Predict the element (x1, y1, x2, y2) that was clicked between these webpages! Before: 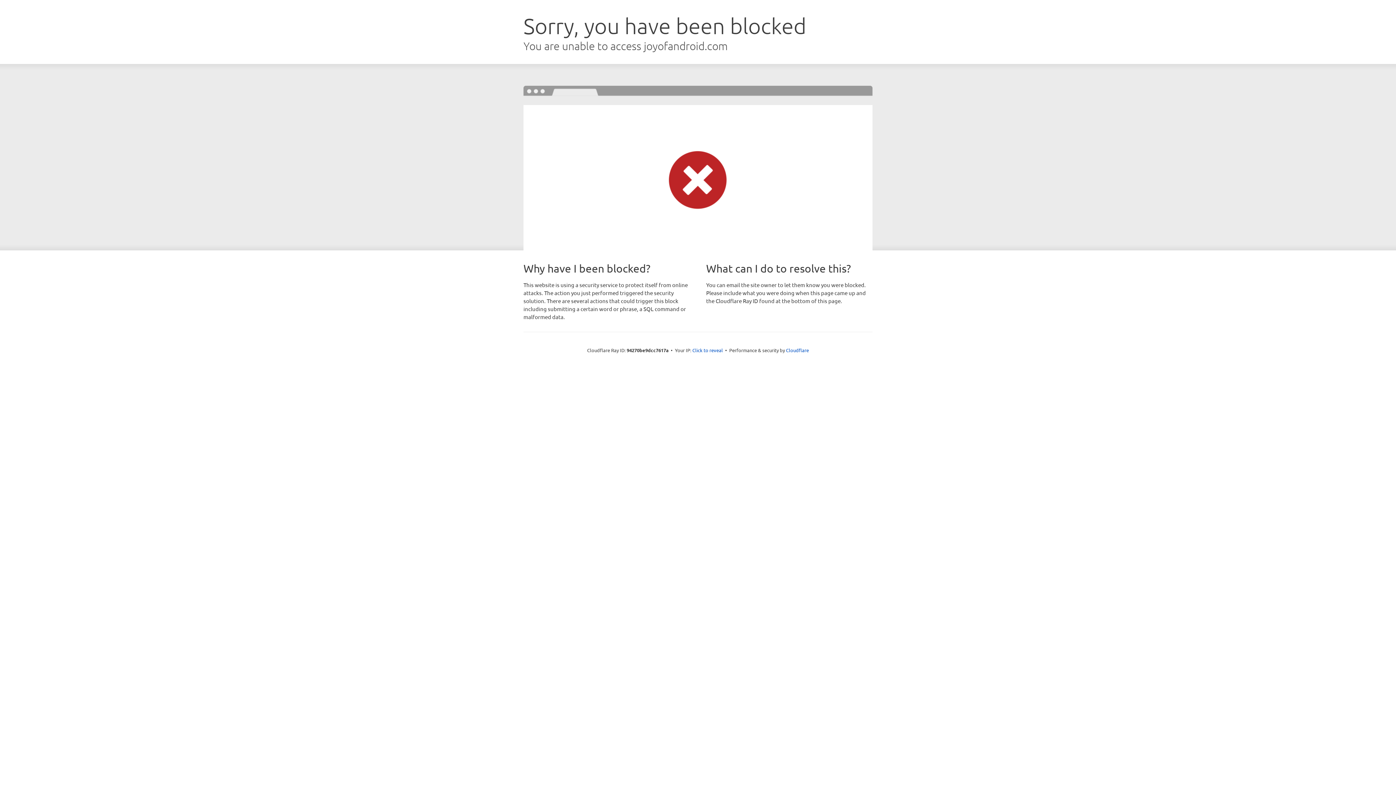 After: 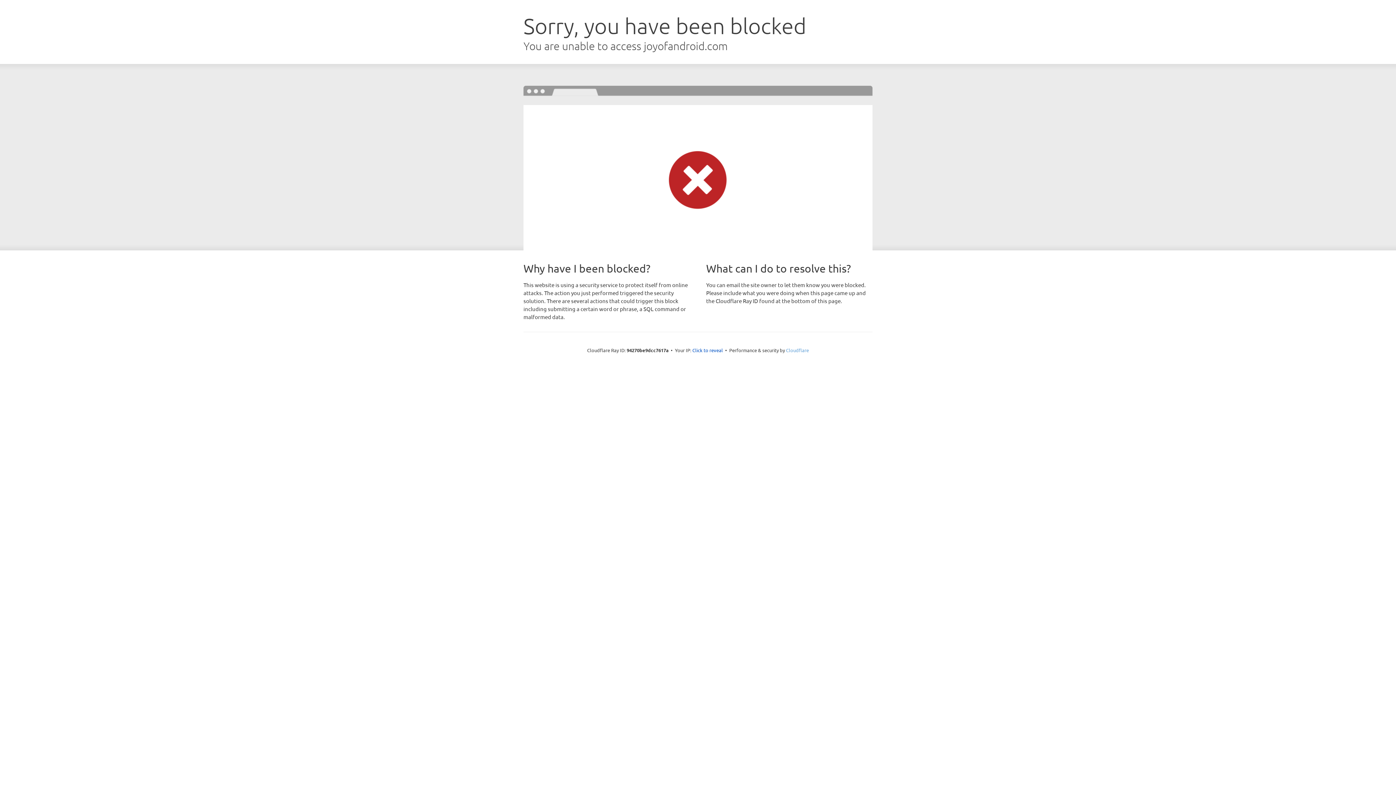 Action: bbox: (786, 347, 809, 353) label: Cloudflare